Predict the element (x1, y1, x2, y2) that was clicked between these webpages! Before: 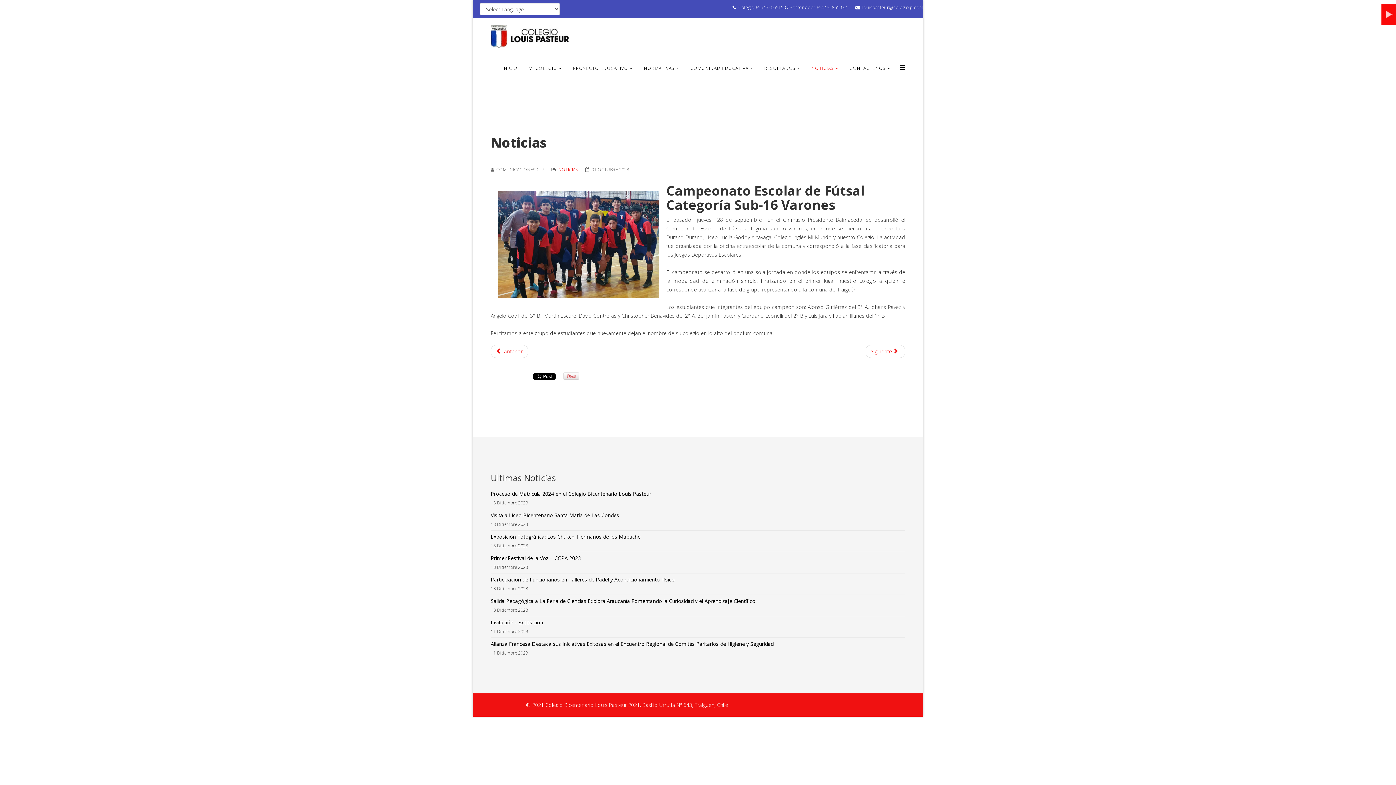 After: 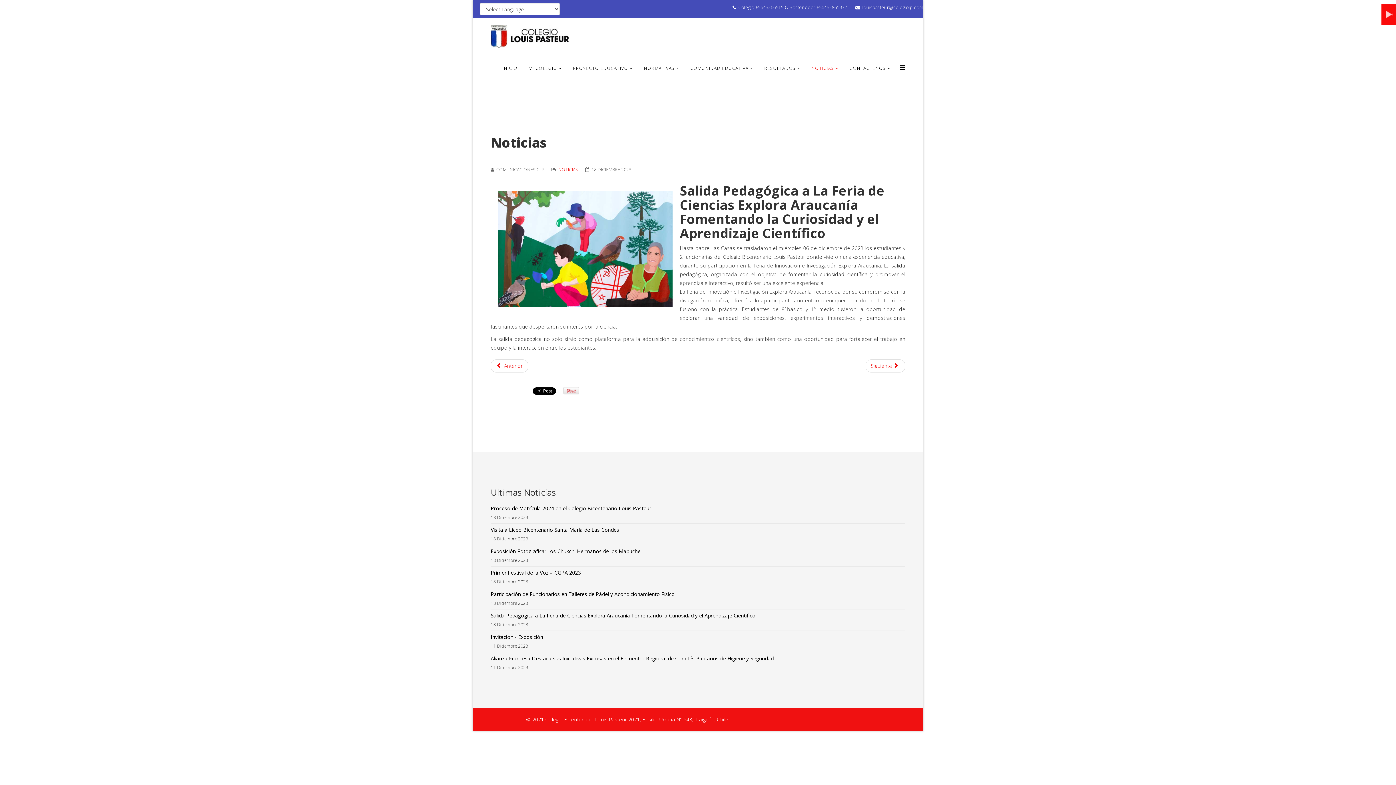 Action: bbox: (490, 597, 905, 605) label: Salida Pedagógica a La Feria de Ciencias Explora Araucanía Fomentando la Curiosidad y el Aprendizaje Científico